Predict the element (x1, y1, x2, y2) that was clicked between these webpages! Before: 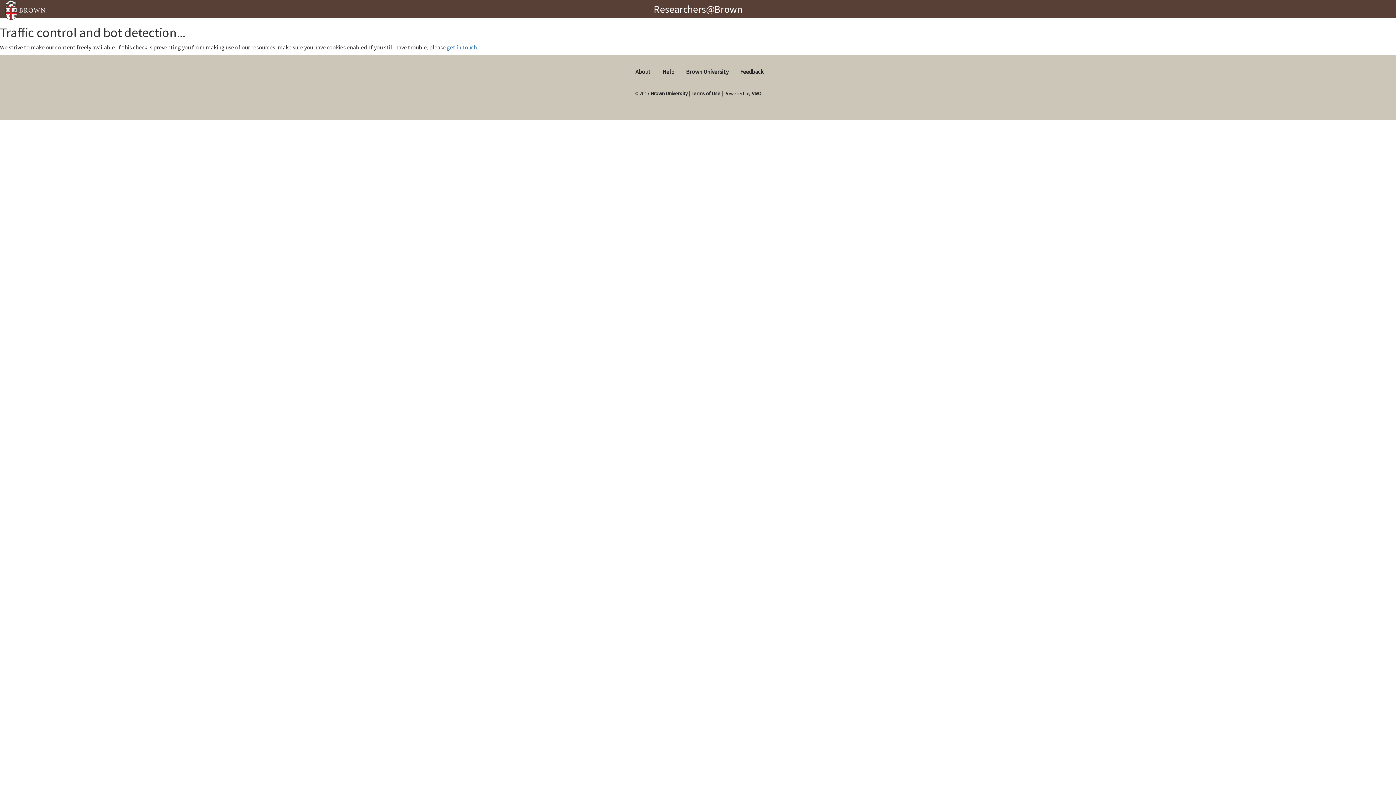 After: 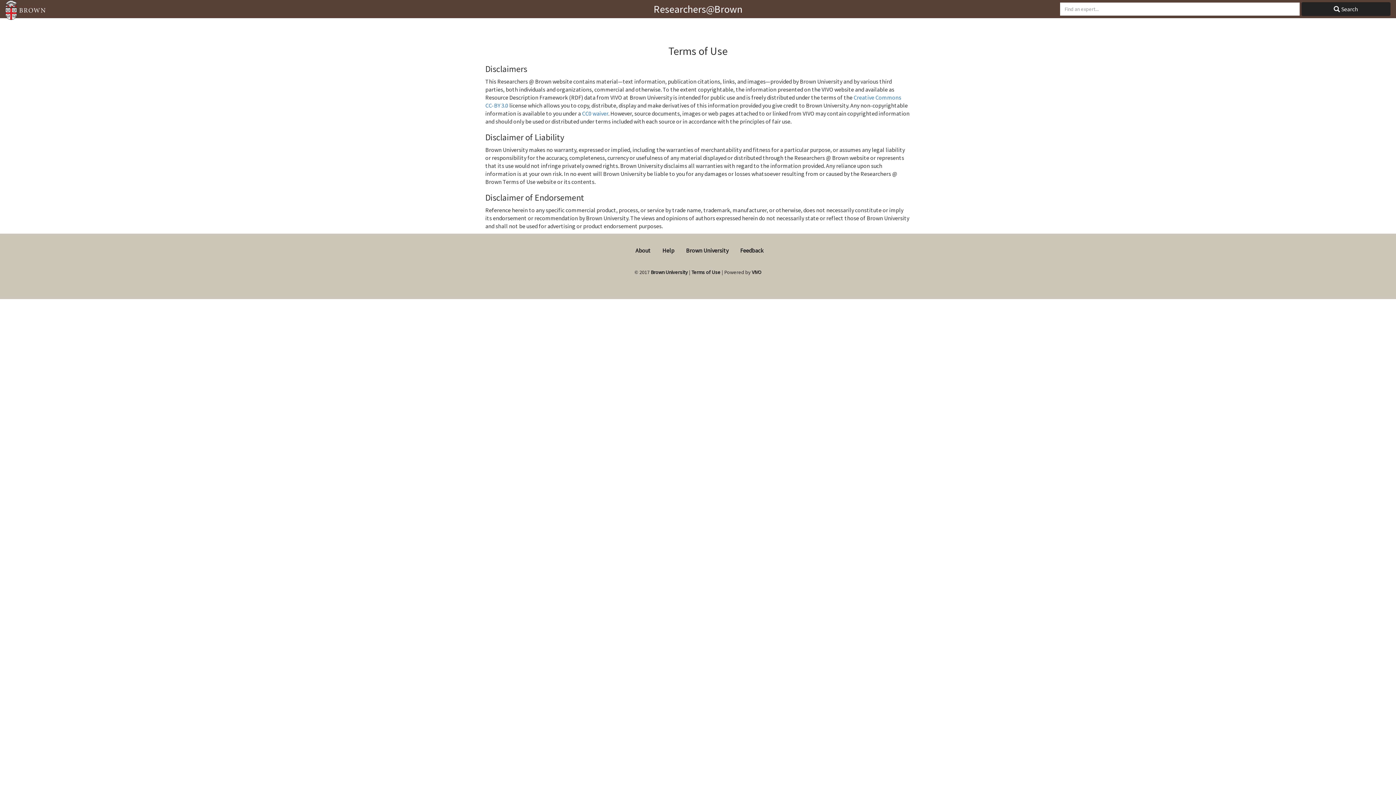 Action: label: Terms of Use bbox: (691, 90, 720, 96)